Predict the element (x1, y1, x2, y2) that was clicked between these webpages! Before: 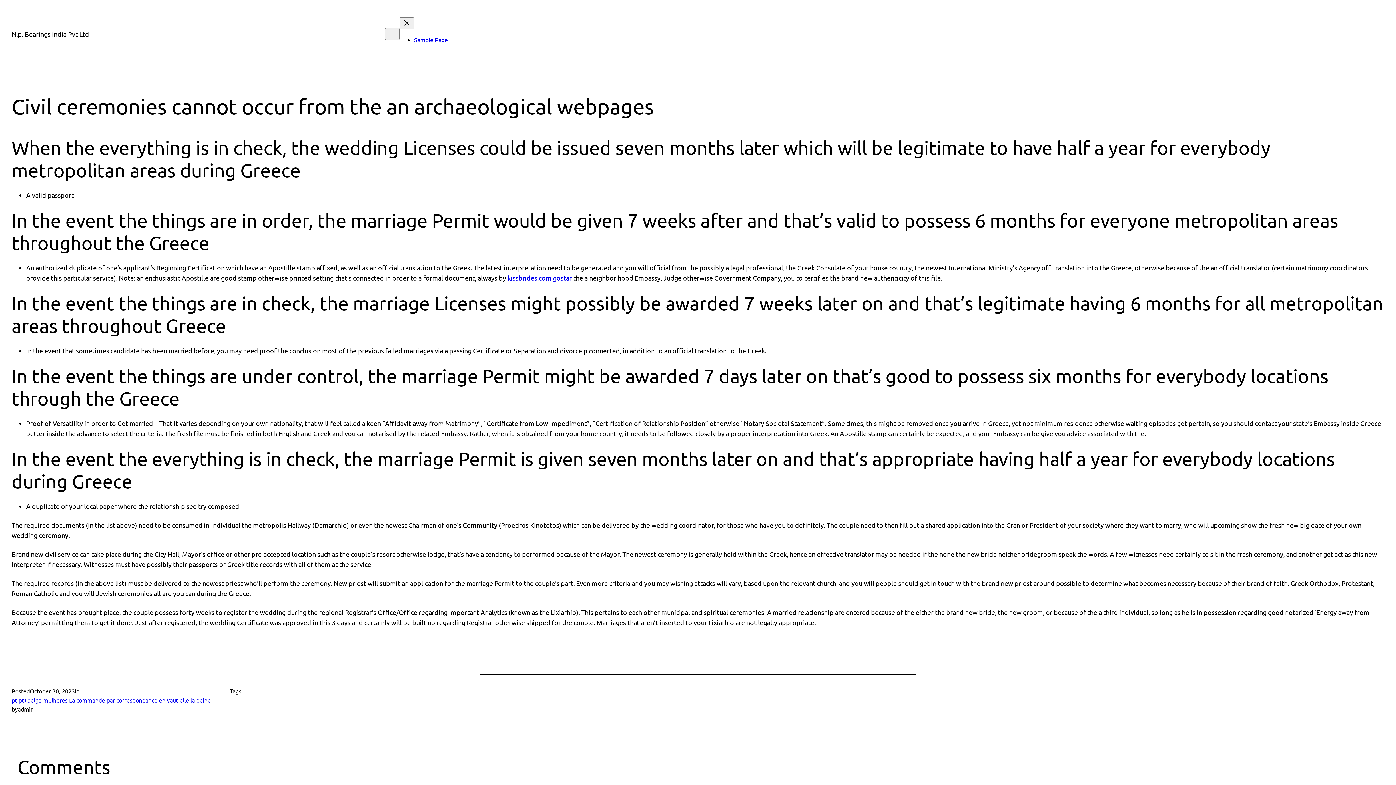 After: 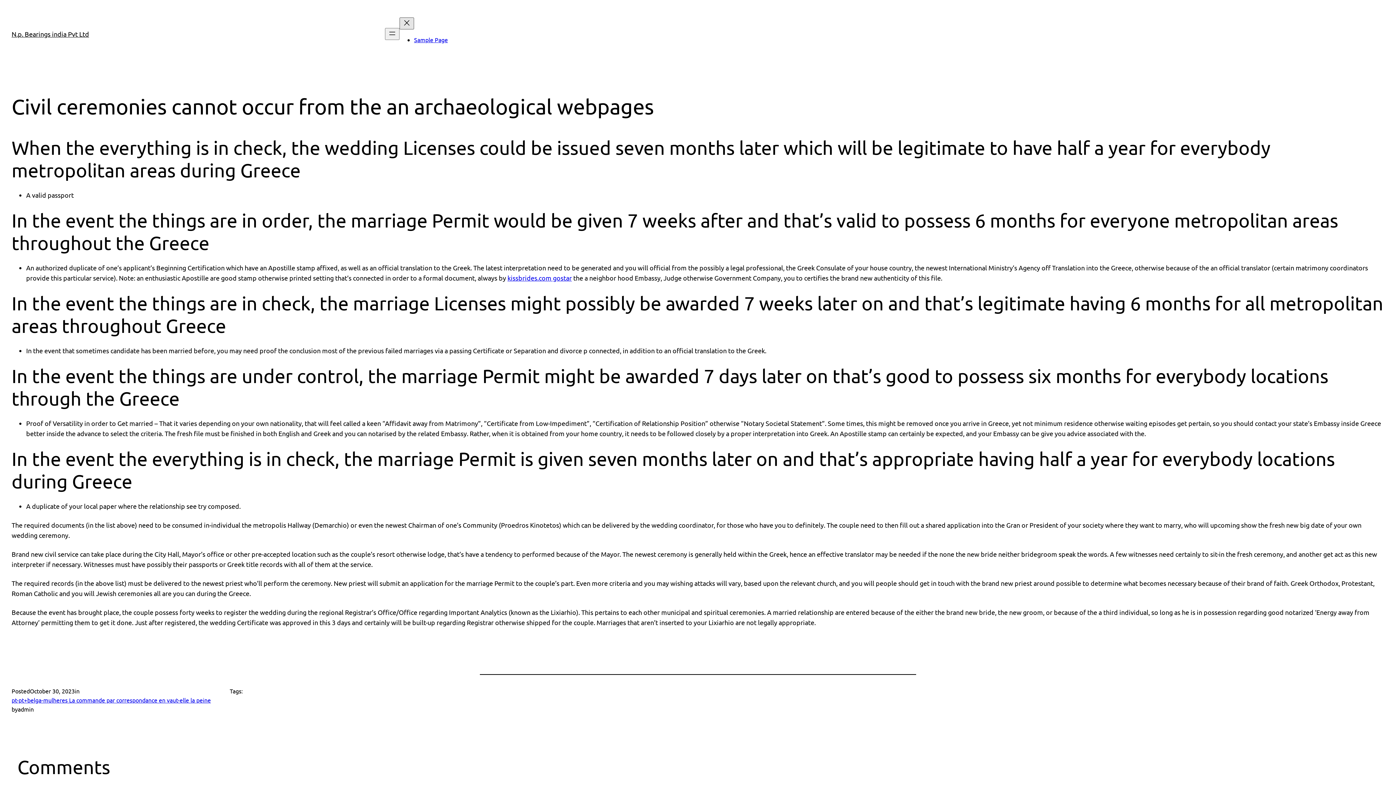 Action: bbox: (399, 17, 414, 29) label: Close menu